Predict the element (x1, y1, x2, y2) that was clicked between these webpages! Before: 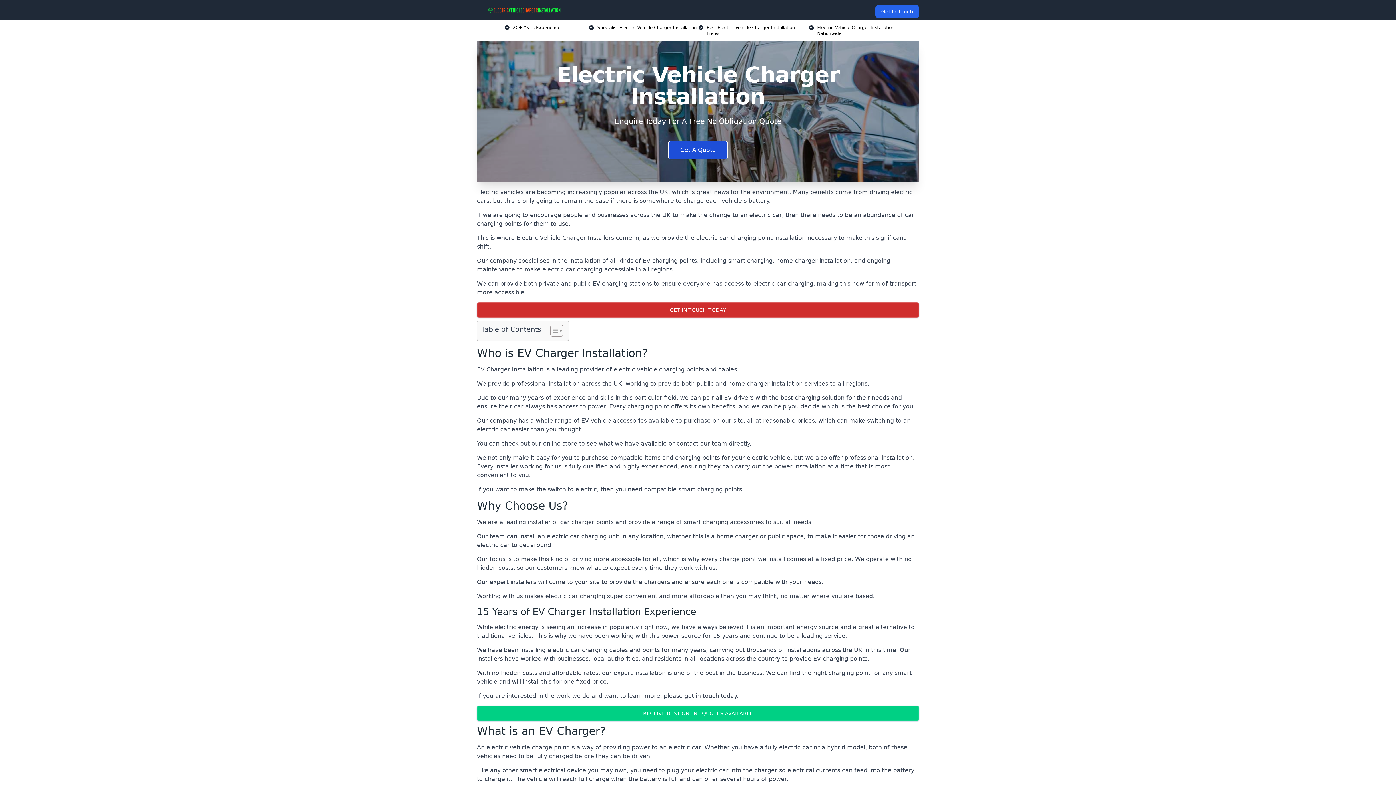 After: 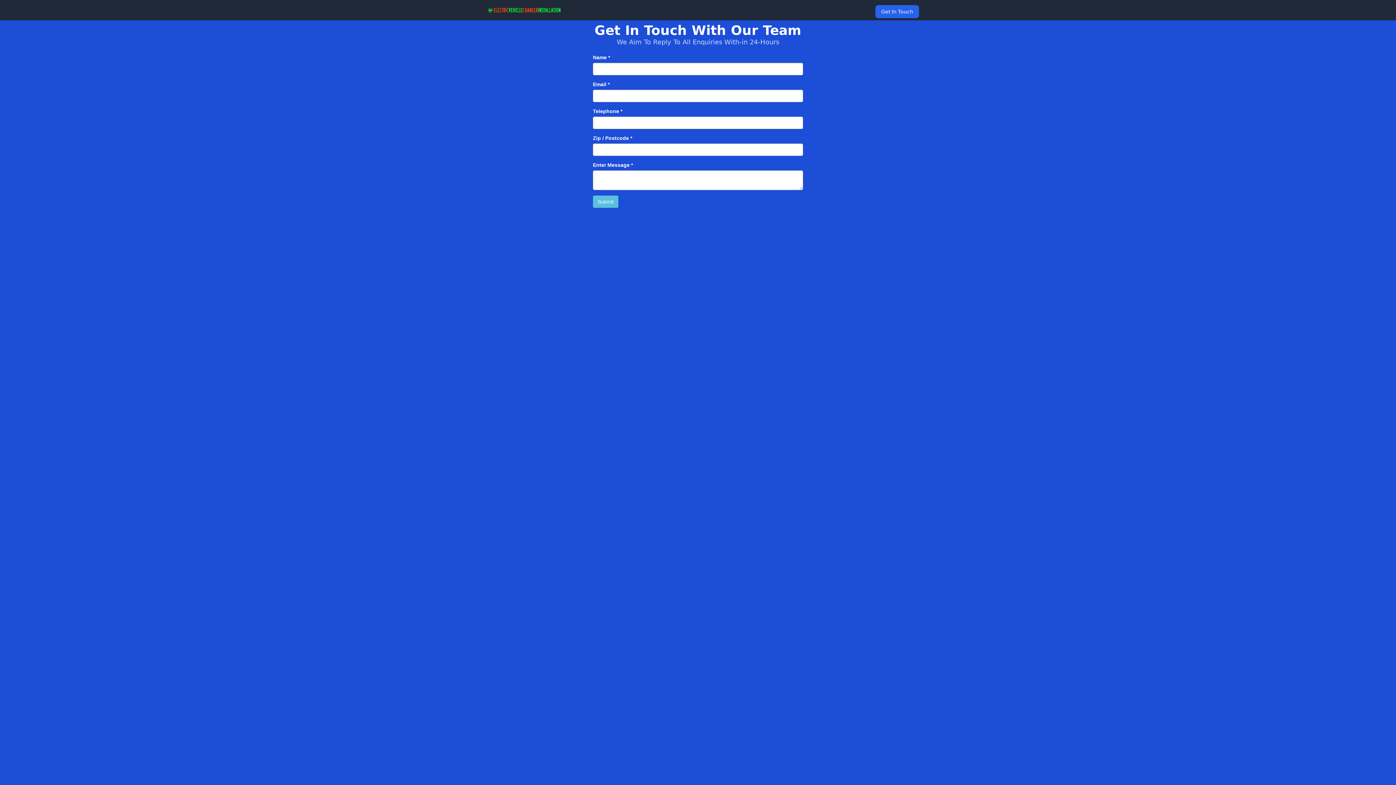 Action: bbox: (668, 141, 728, 159) label: Get A Quote